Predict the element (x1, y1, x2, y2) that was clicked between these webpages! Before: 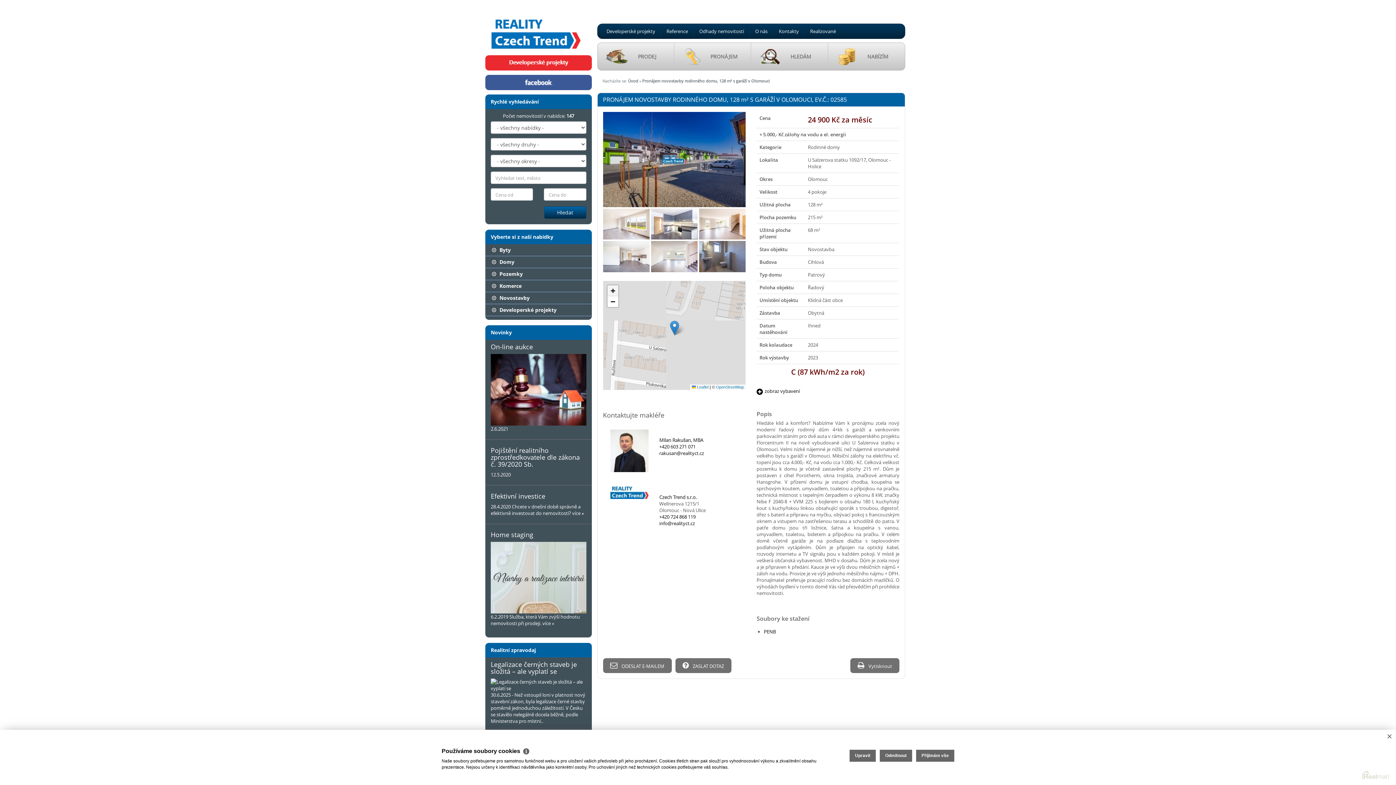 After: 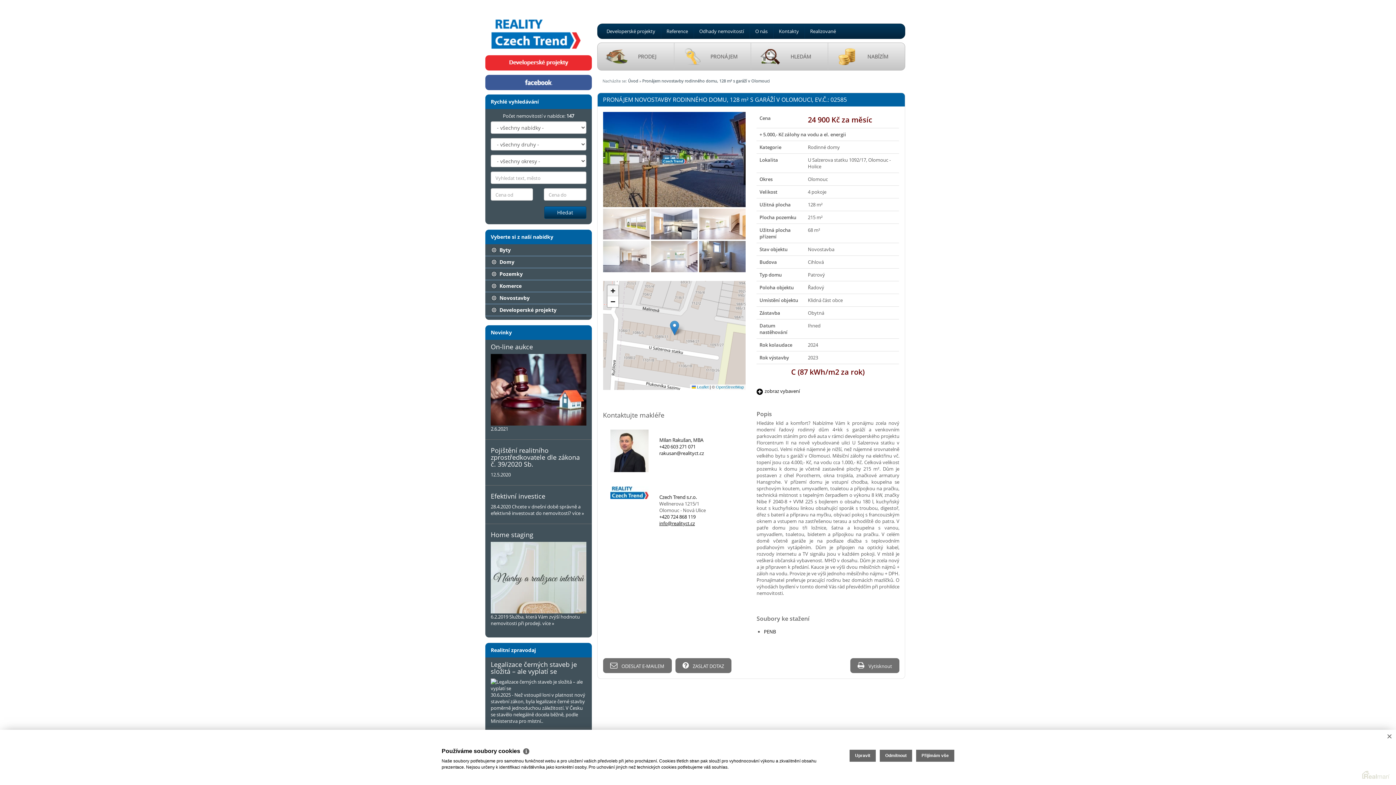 Action: bbox: (659, 520, 695, 526) label: info@realityct.cz